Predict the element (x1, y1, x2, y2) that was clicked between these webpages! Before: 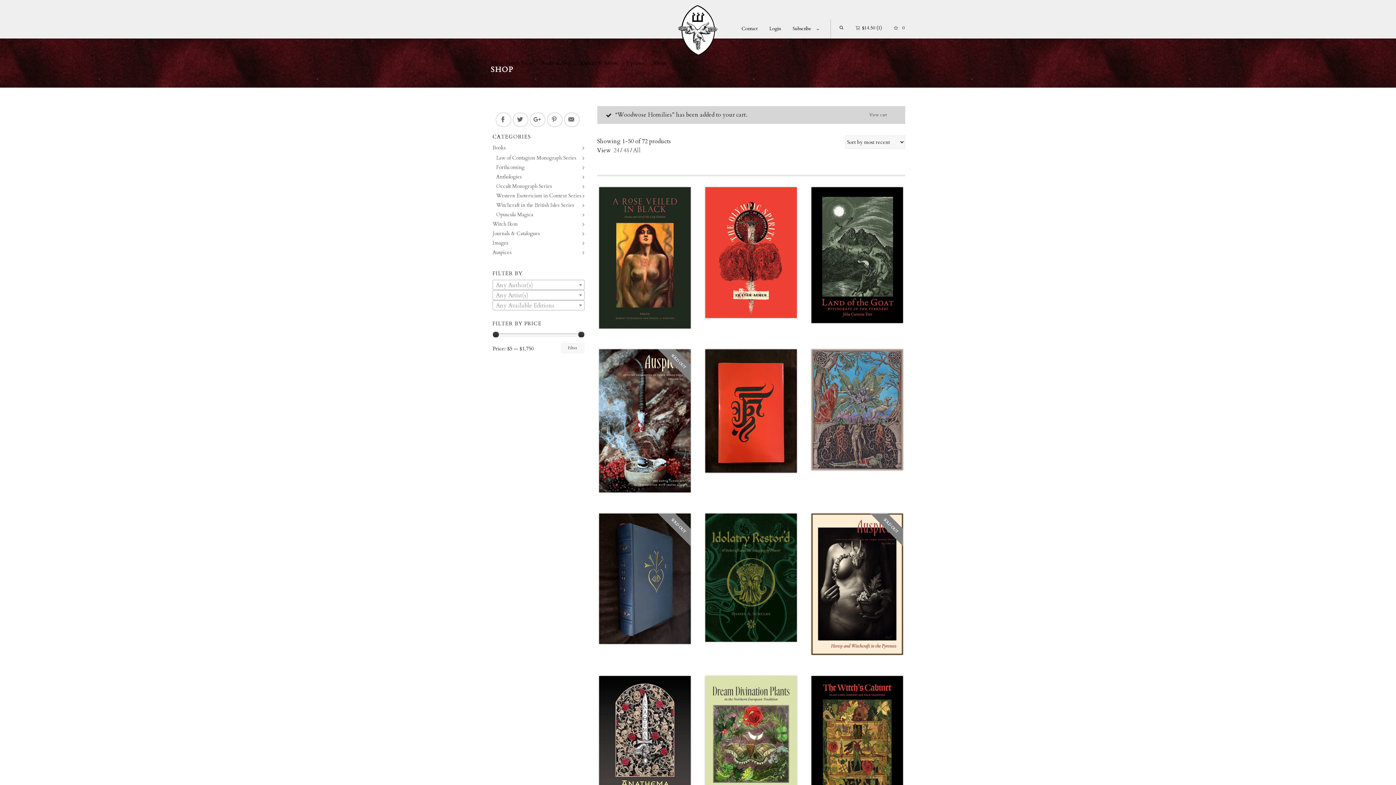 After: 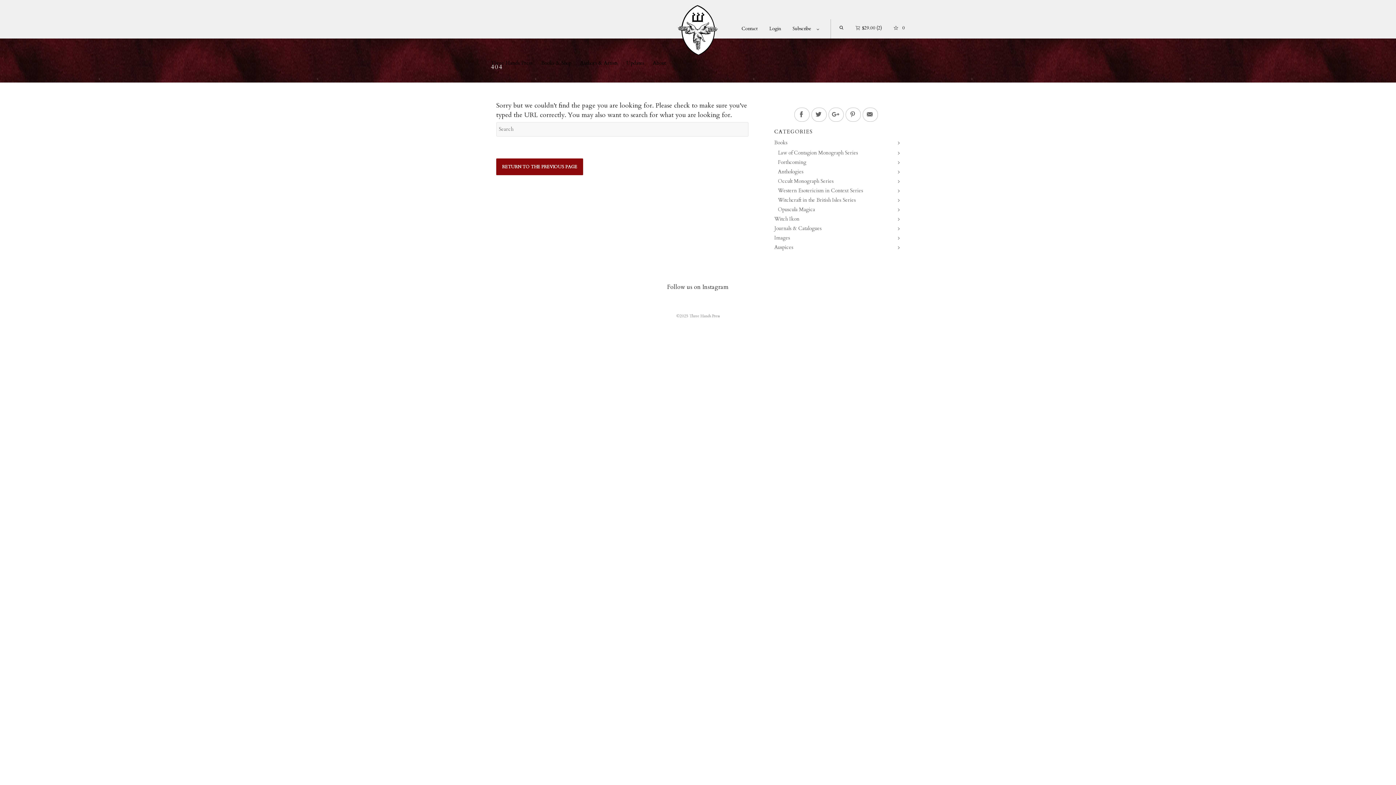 Action: label: Contact bbox: (740, 20, 759, 37)